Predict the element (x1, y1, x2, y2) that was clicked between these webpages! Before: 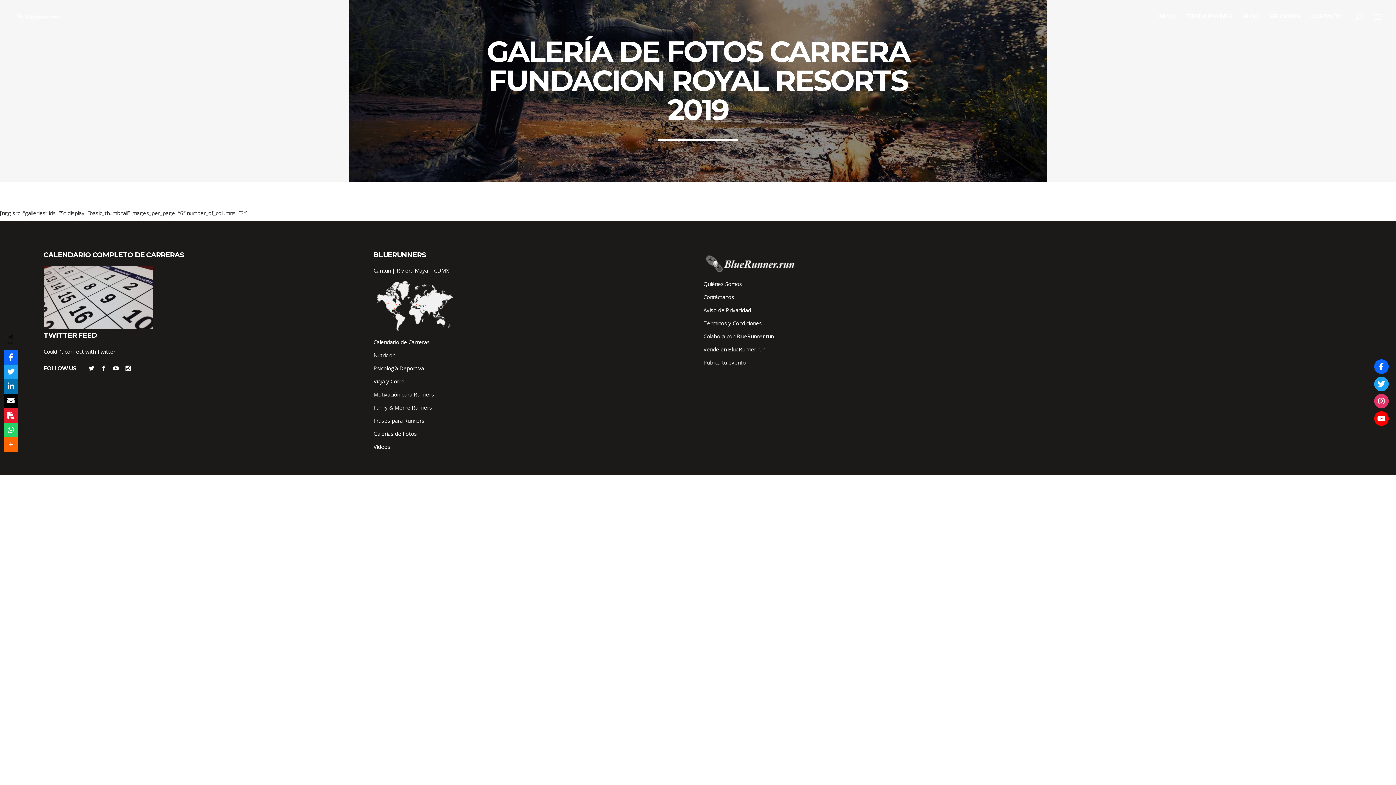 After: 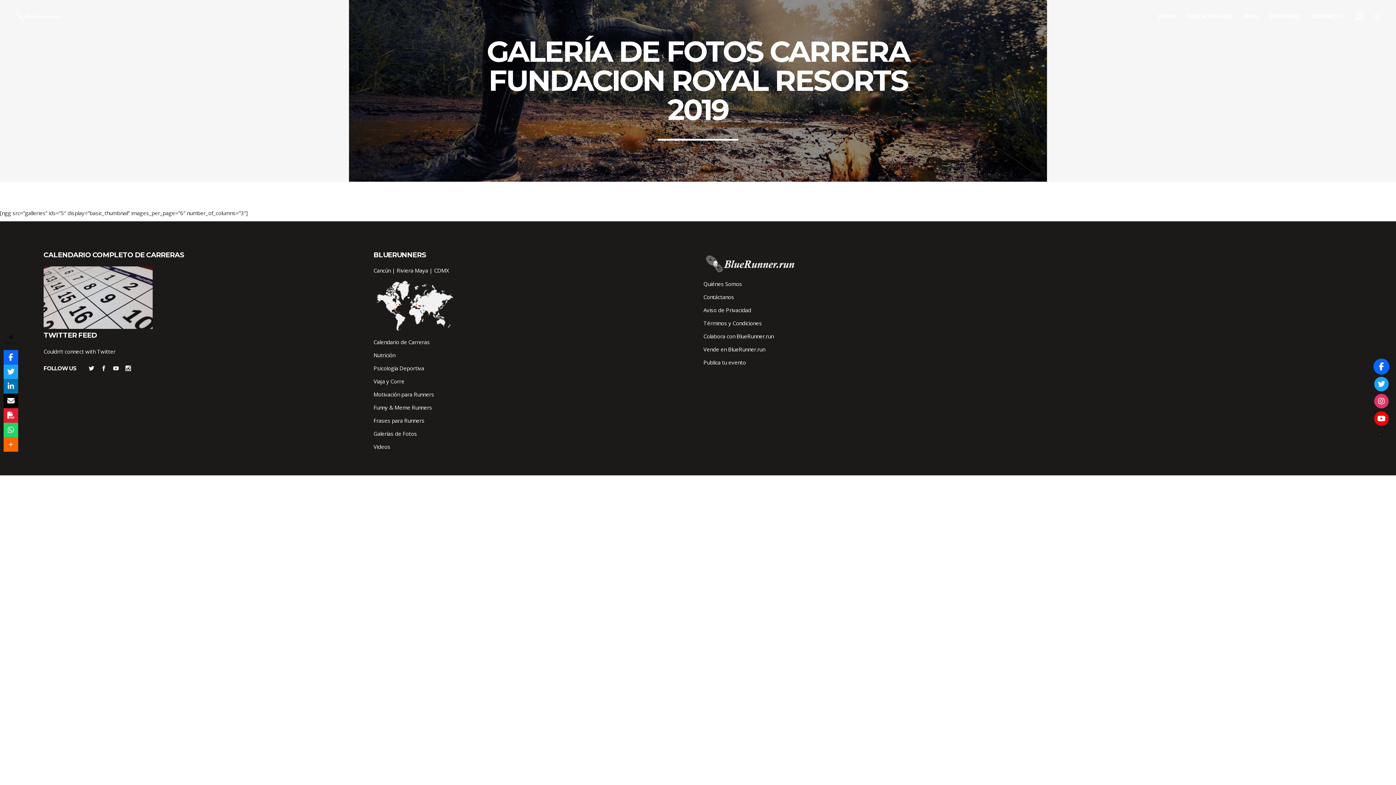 Action: bbox: (1374, 359, 1389, 374)